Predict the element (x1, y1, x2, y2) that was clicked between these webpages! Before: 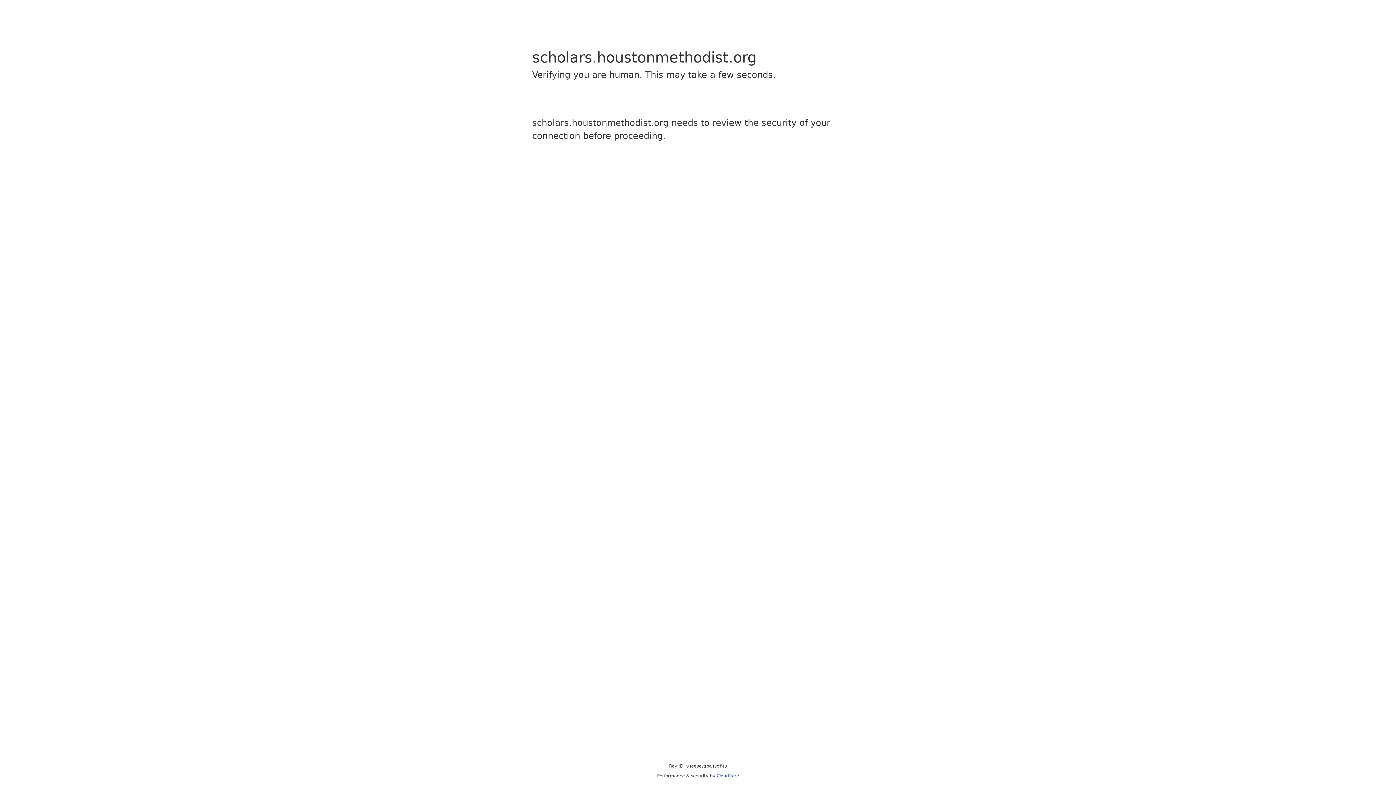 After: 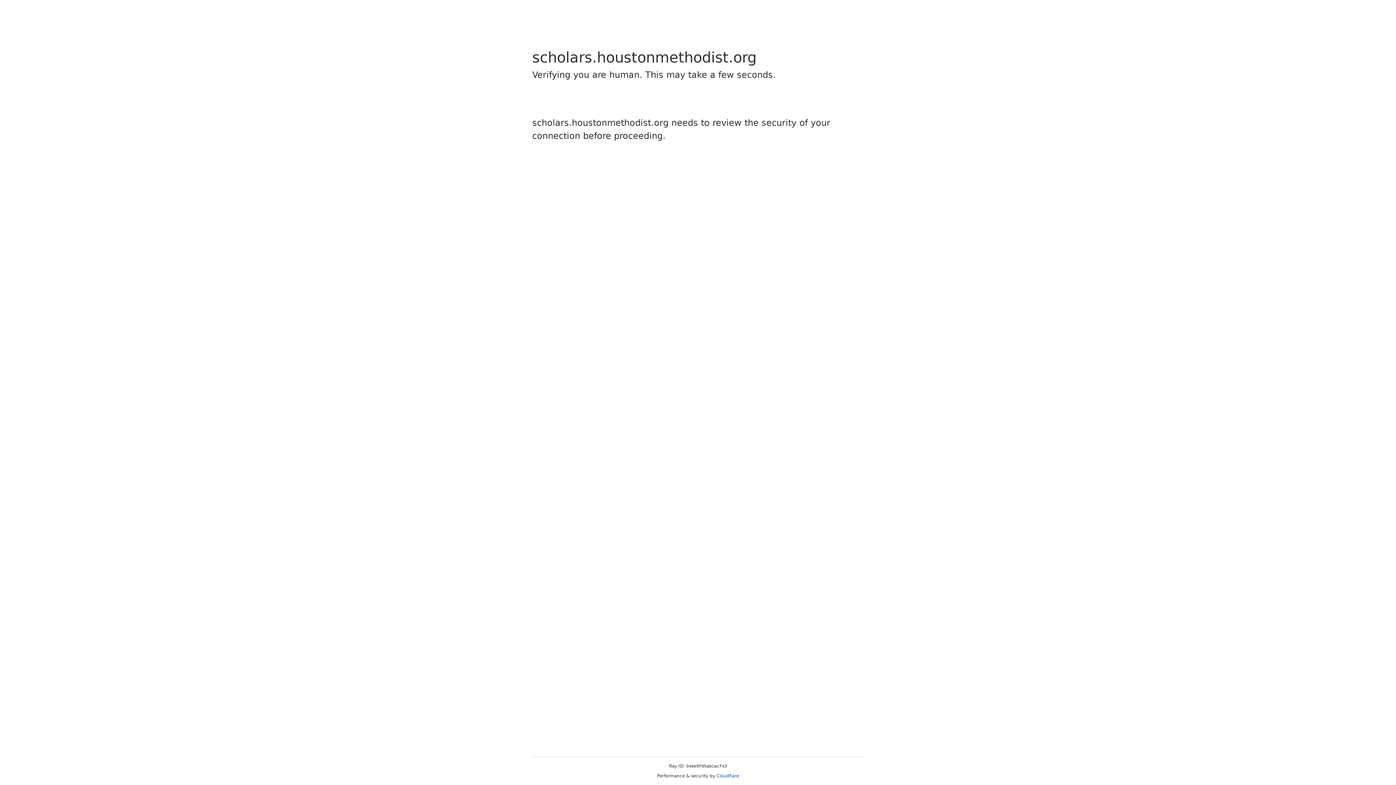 Action: bbox: (716, 773, 739, 778) label: Cloudflare